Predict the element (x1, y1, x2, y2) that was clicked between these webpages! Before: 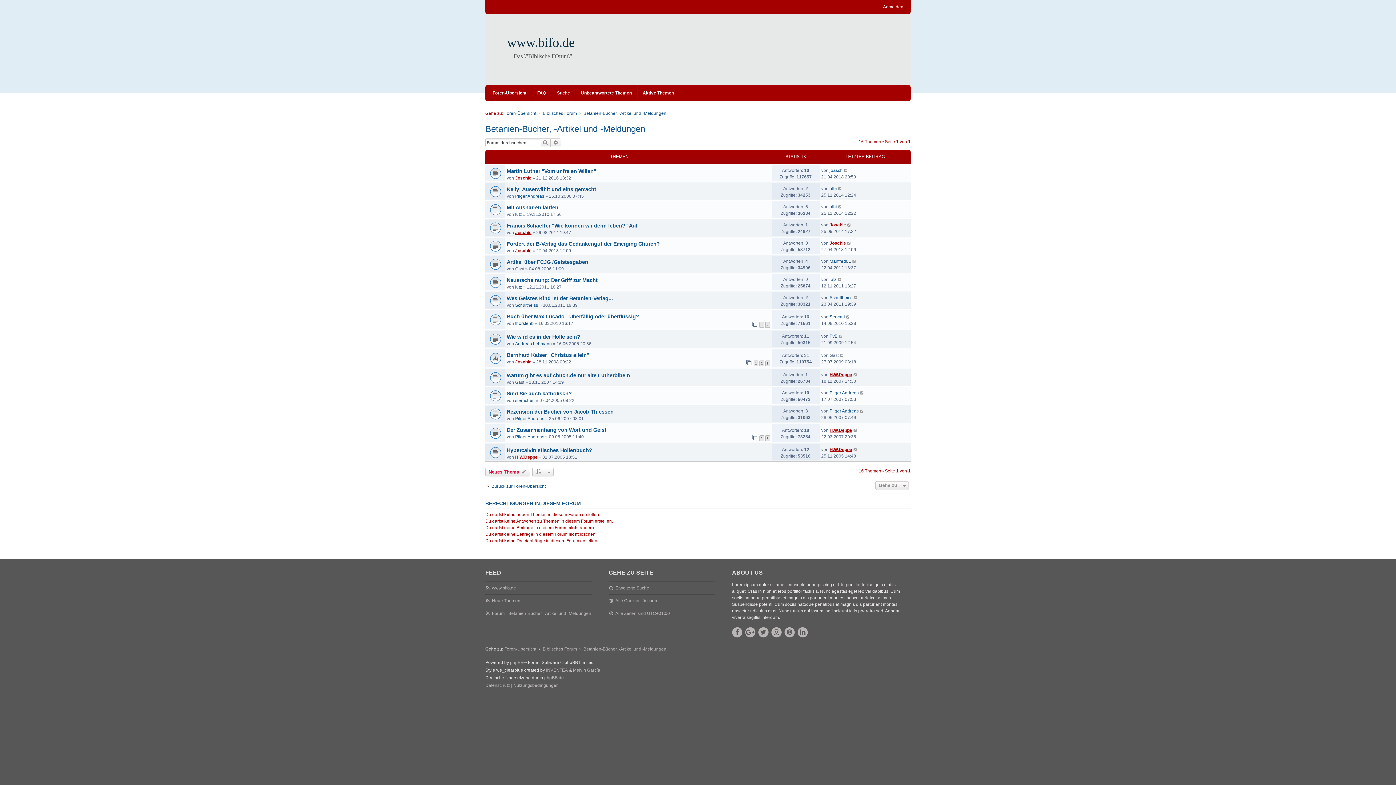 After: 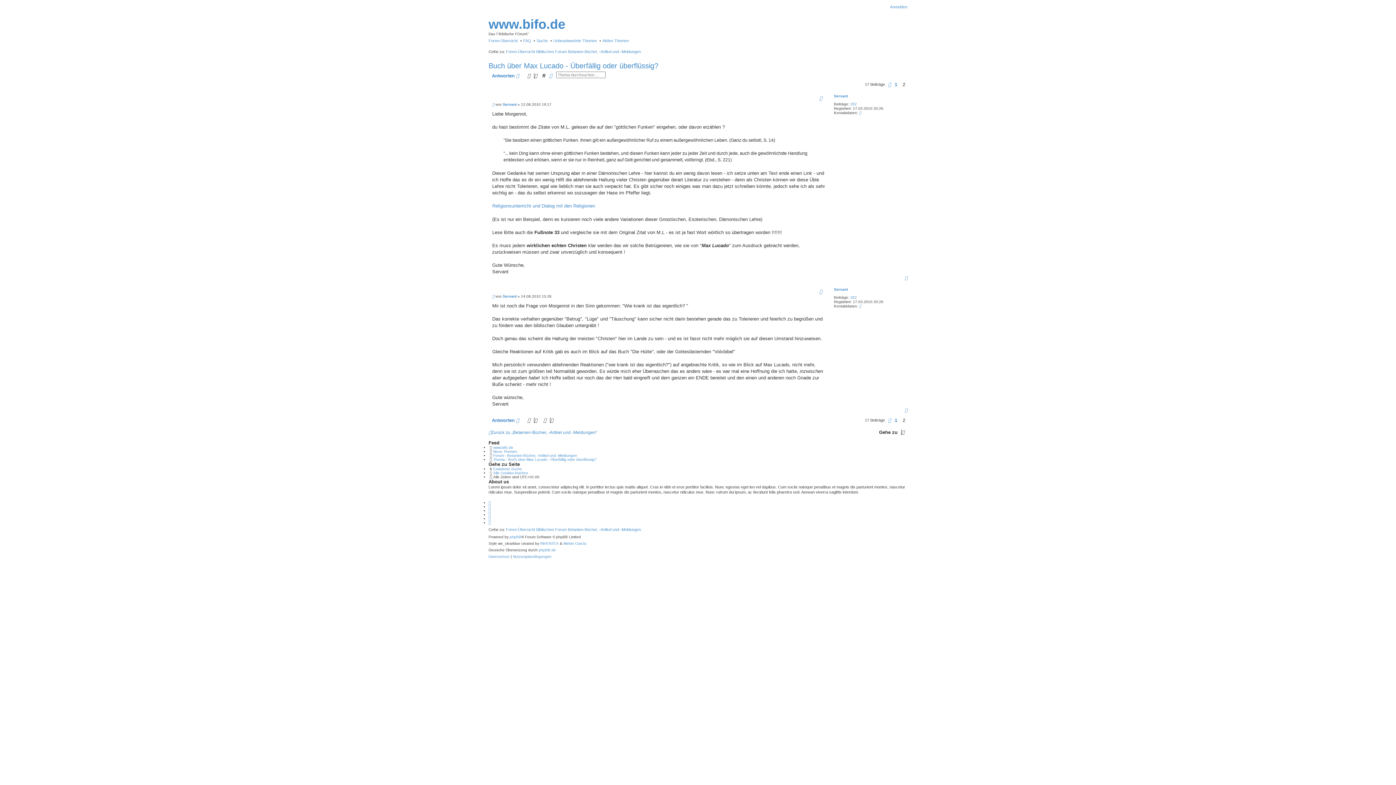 Action: bbox: (846, 313, 850, 320)